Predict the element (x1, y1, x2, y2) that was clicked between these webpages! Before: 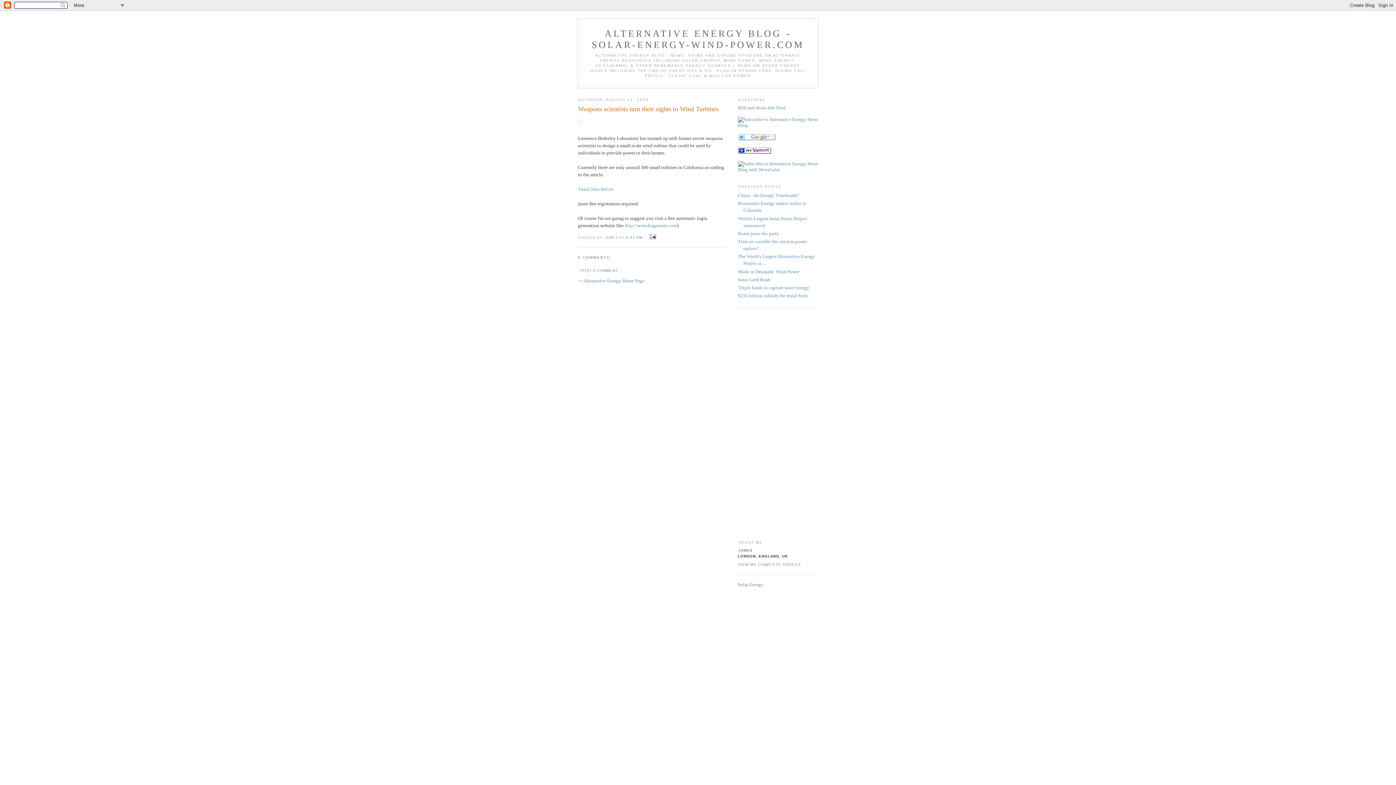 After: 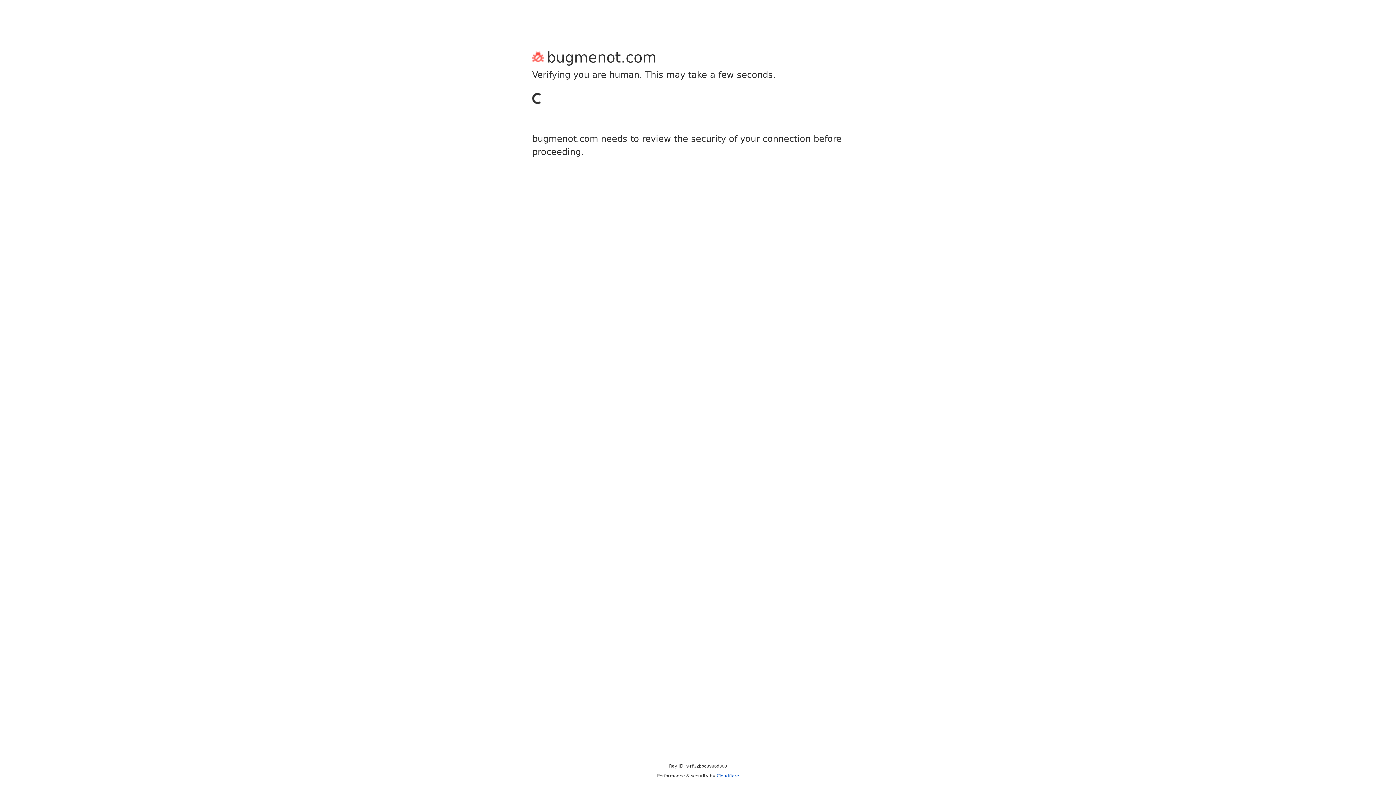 Action: bbox: (625, 222, 677, 228) label: http://www.bugmenot.com